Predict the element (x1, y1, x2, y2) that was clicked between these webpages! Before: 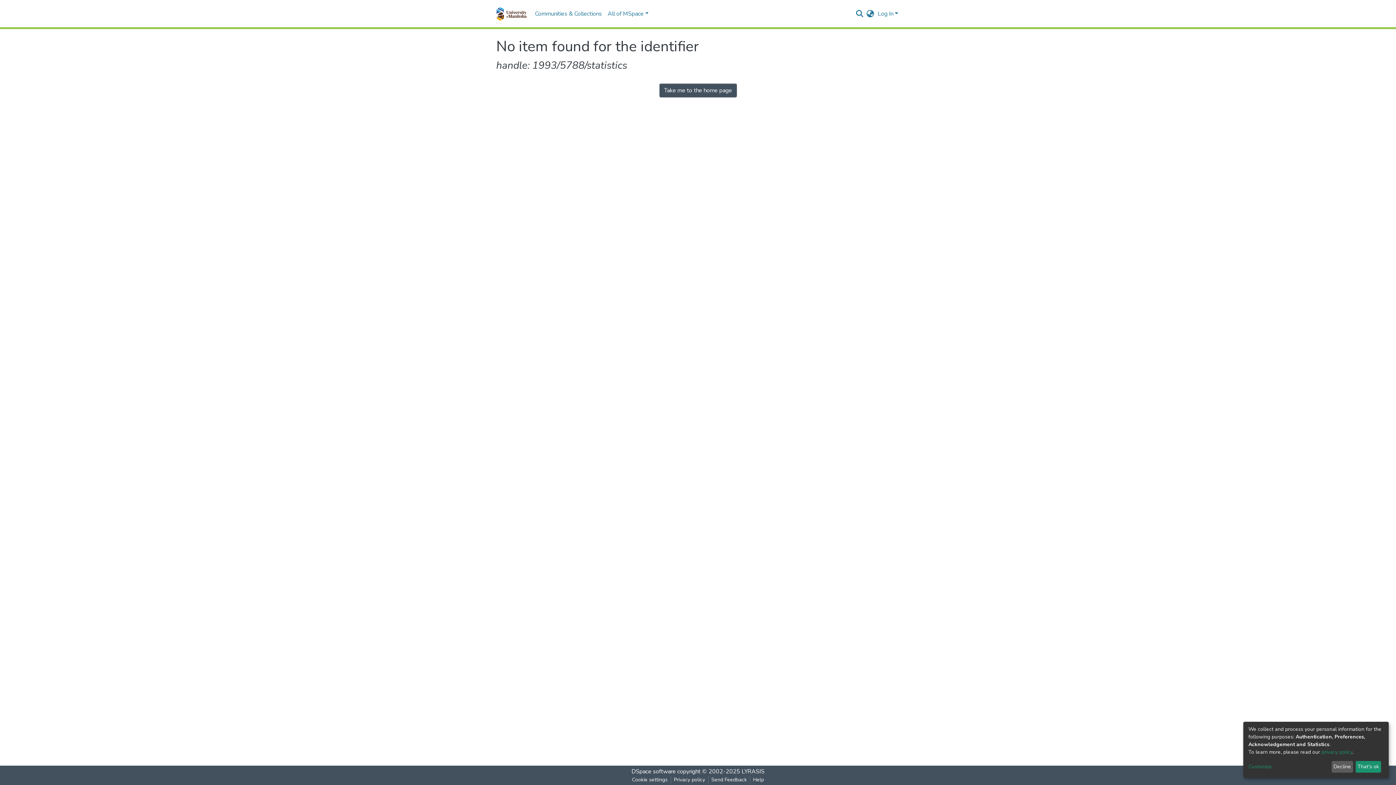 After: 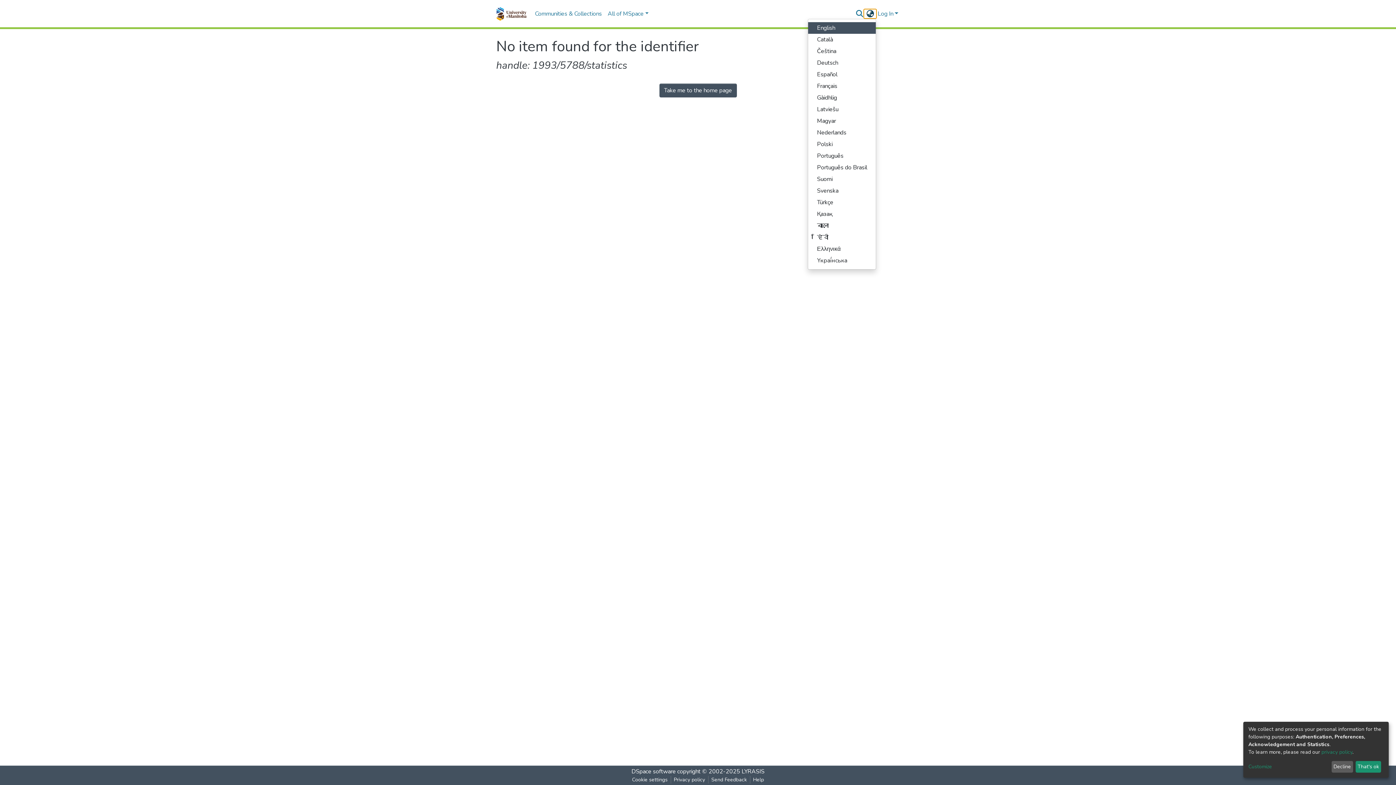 Action: label: Language switch bbox: (864, 9, 876, 18)